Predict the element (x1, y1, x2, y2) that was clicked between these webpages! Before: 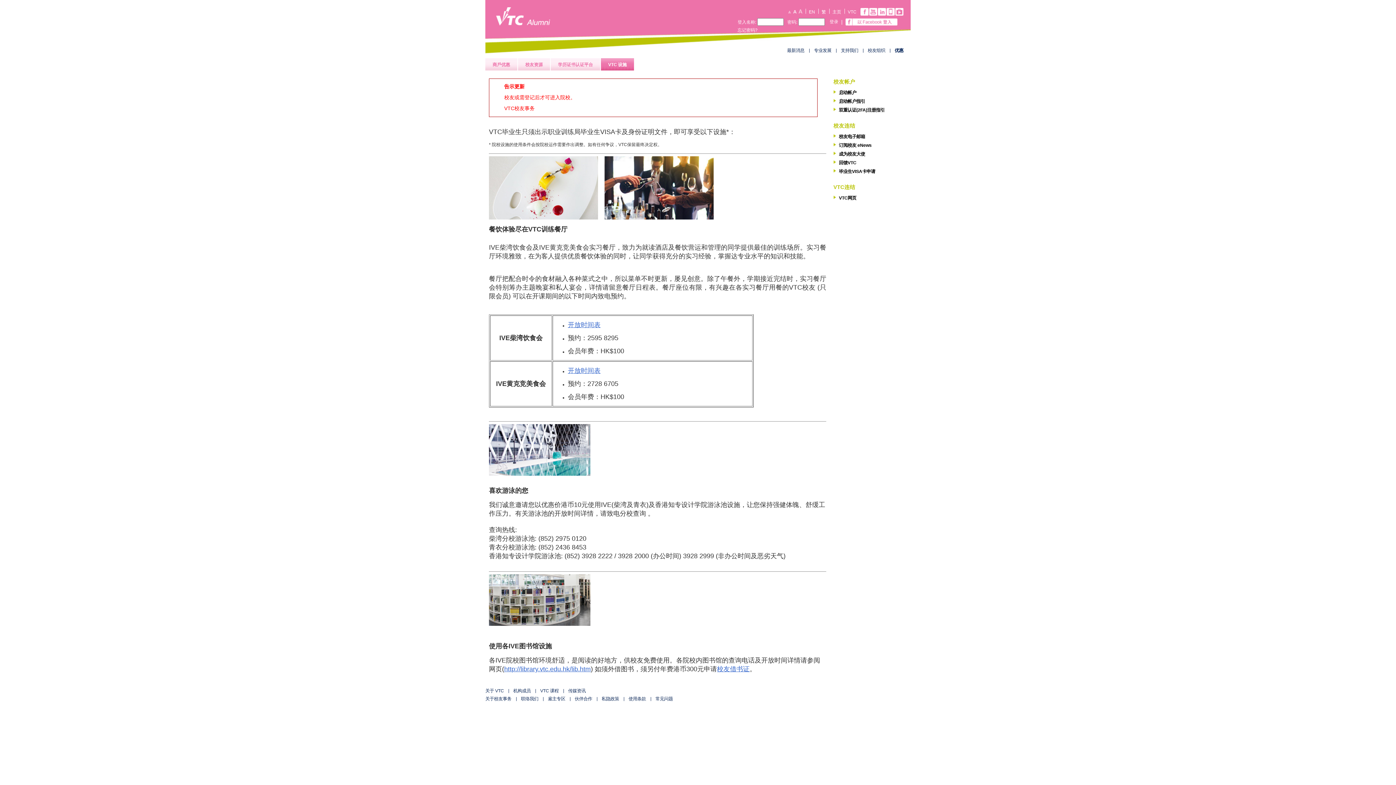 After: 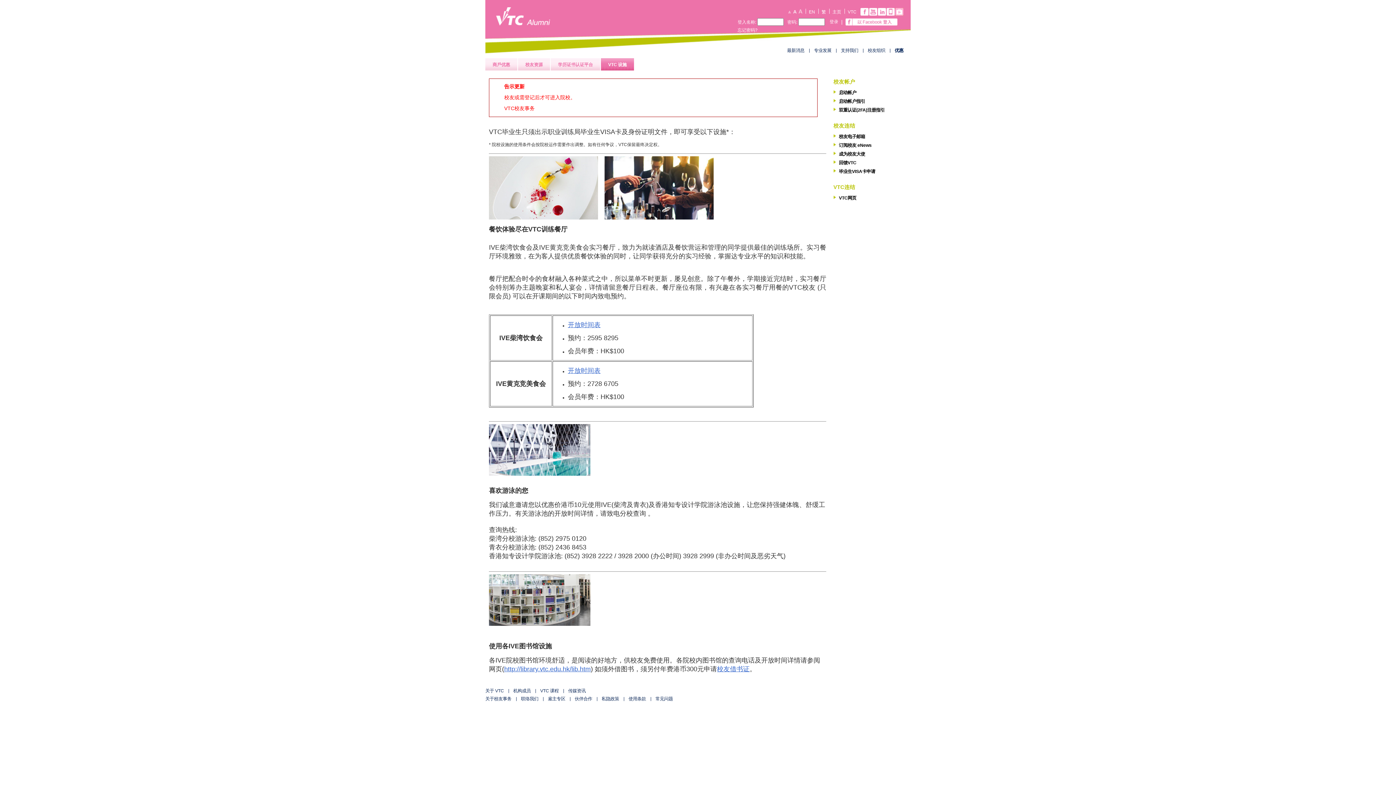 Action: bbox: (895, 8, 903, 15)